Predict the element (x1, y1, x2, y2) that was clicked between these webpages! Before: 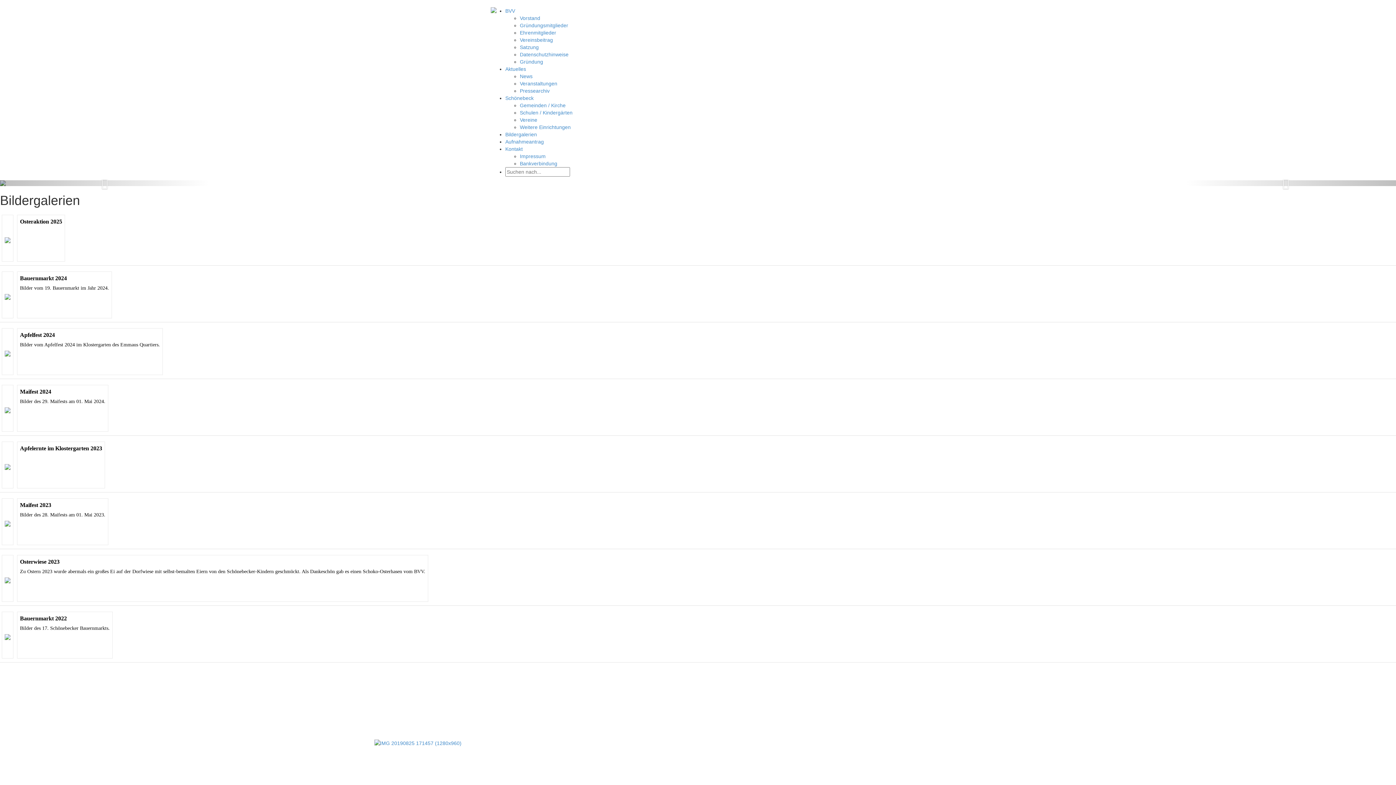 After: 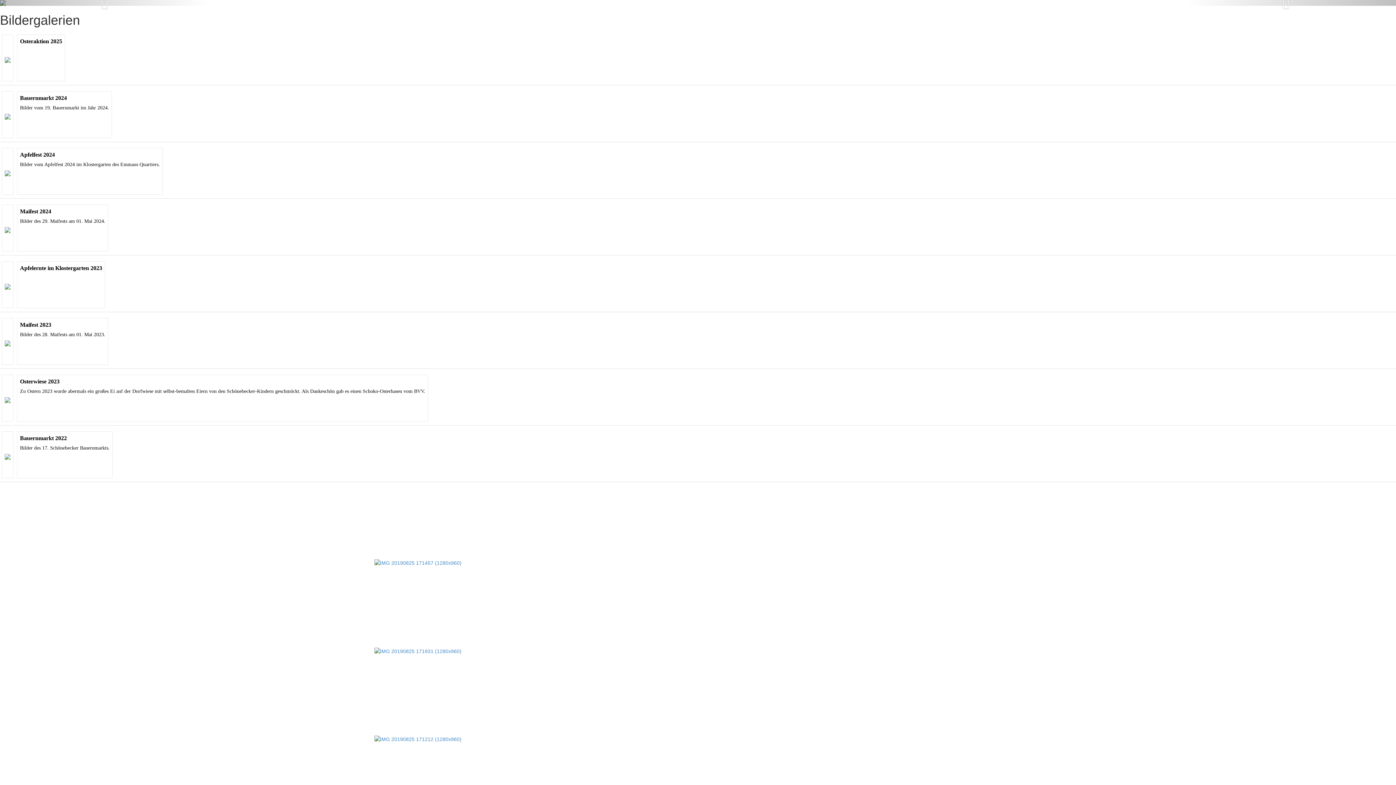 Action: bbox: (1186, 180, 1396, 186)